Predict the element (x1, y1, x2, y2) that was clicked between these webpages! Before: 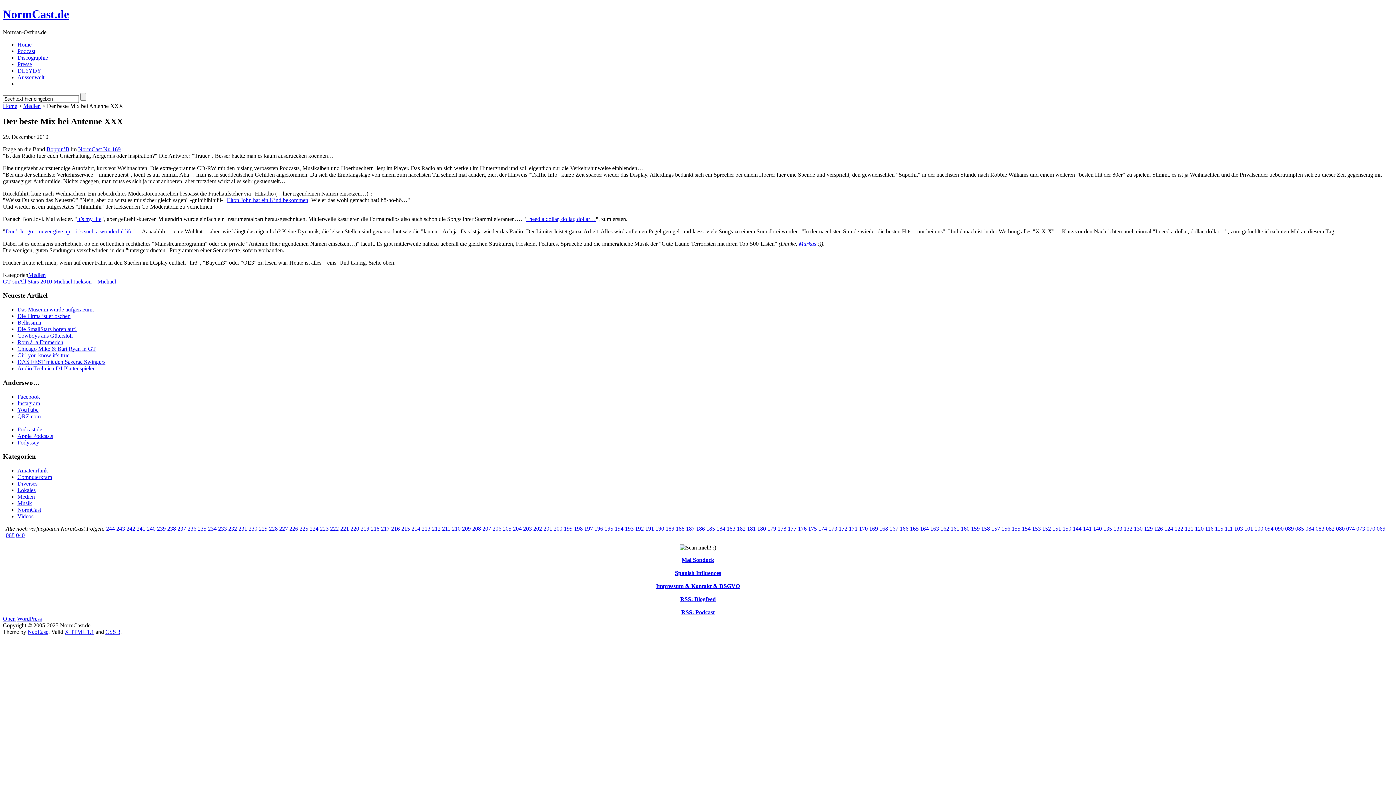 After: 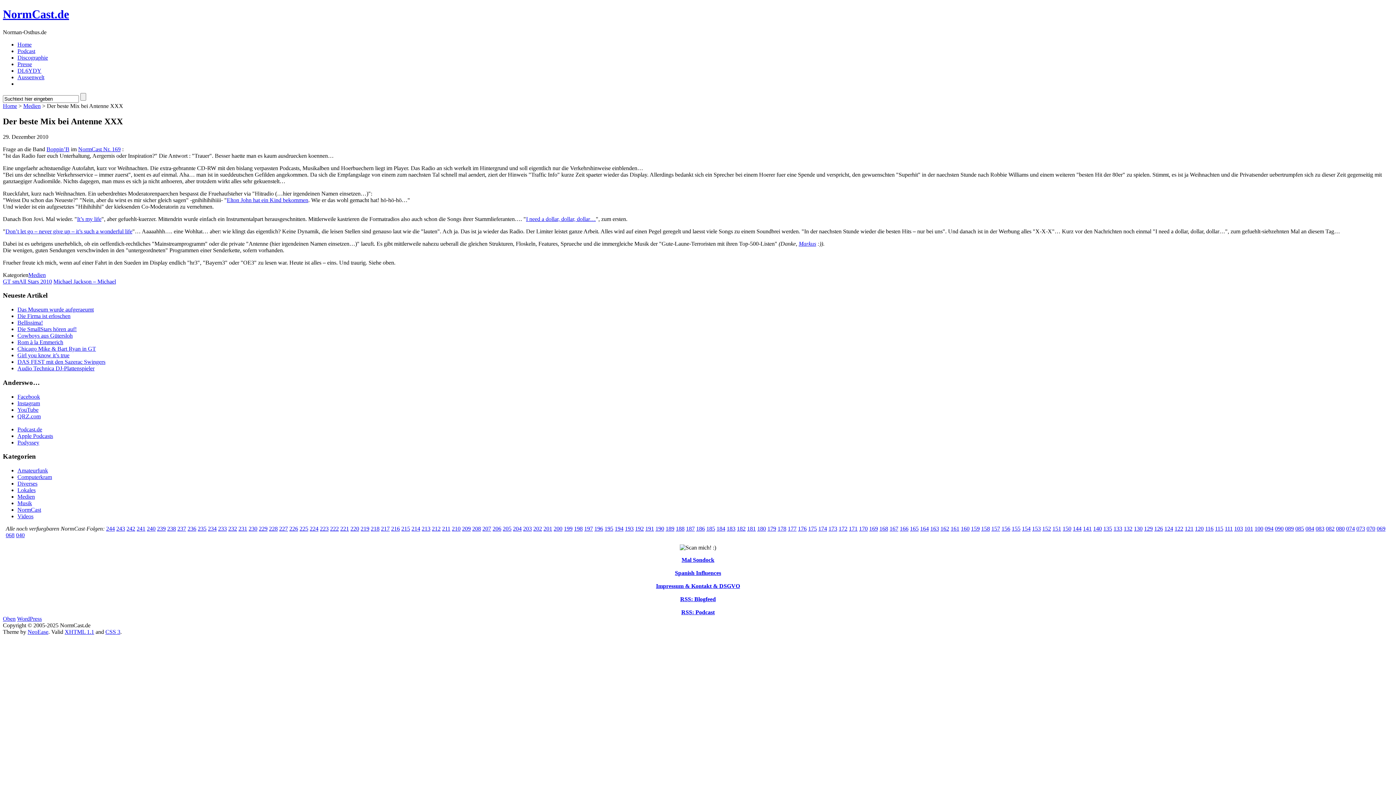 Action: bbox: (676, 525, 684, 532) label: 188